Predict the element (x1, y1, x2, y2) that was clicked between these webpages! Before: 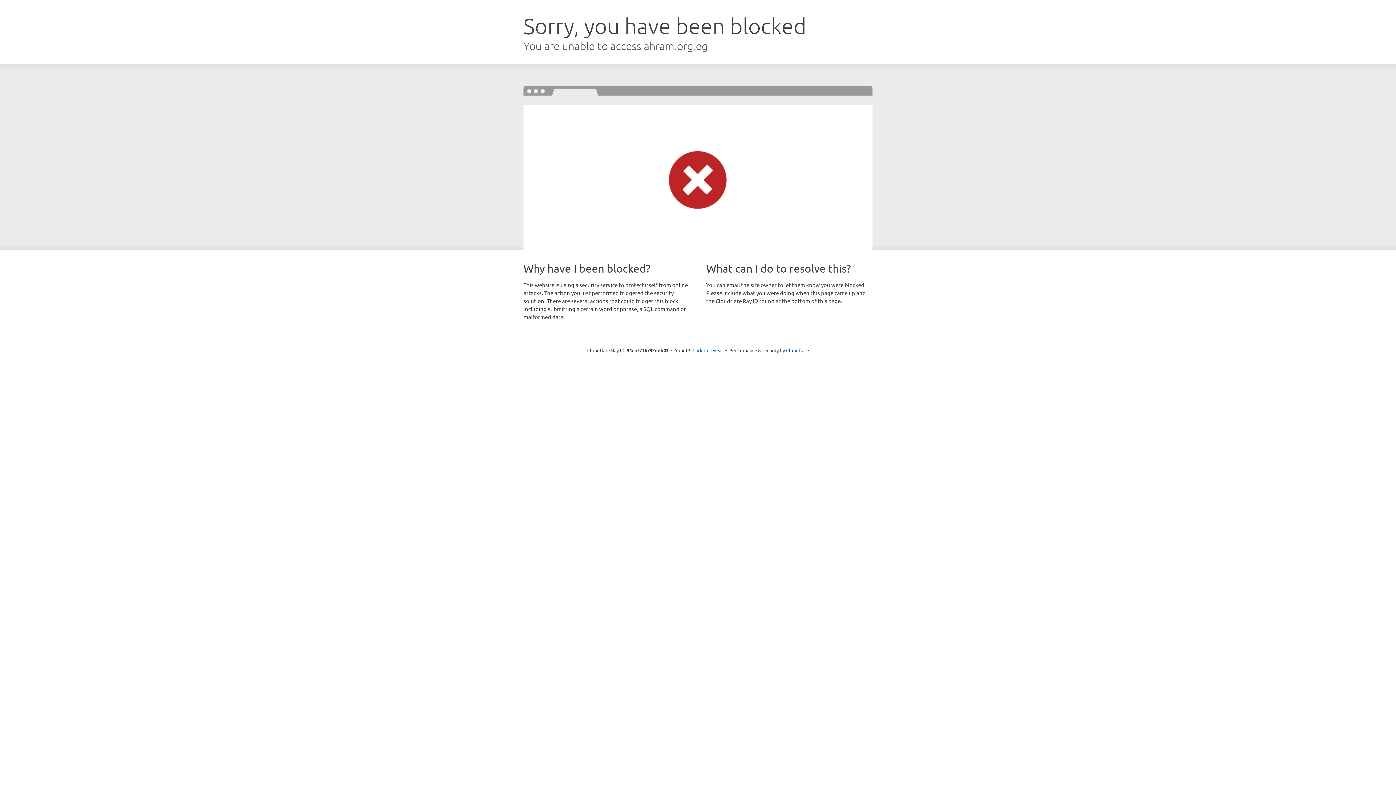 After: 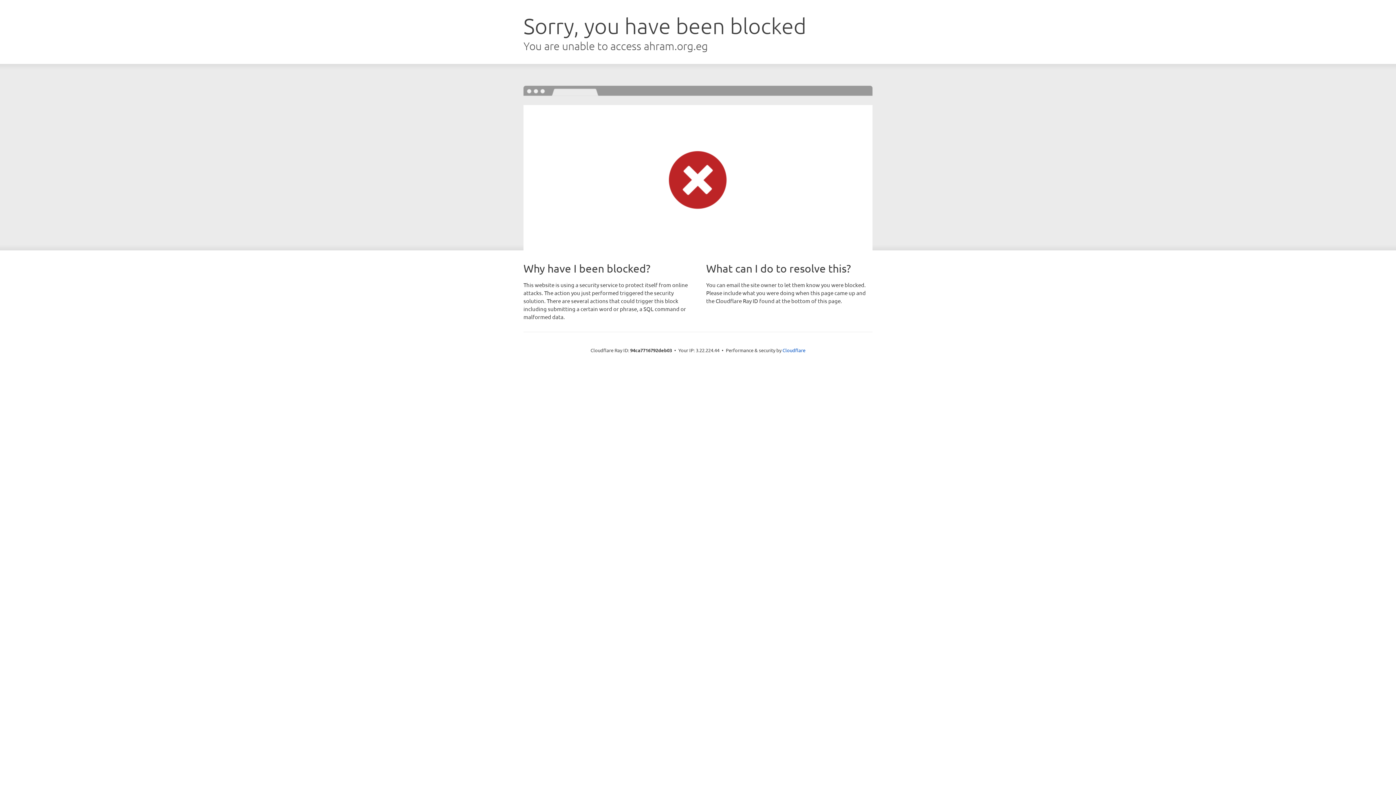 Action: bbox: (692, 346, 723, 353) label: Click to reveal